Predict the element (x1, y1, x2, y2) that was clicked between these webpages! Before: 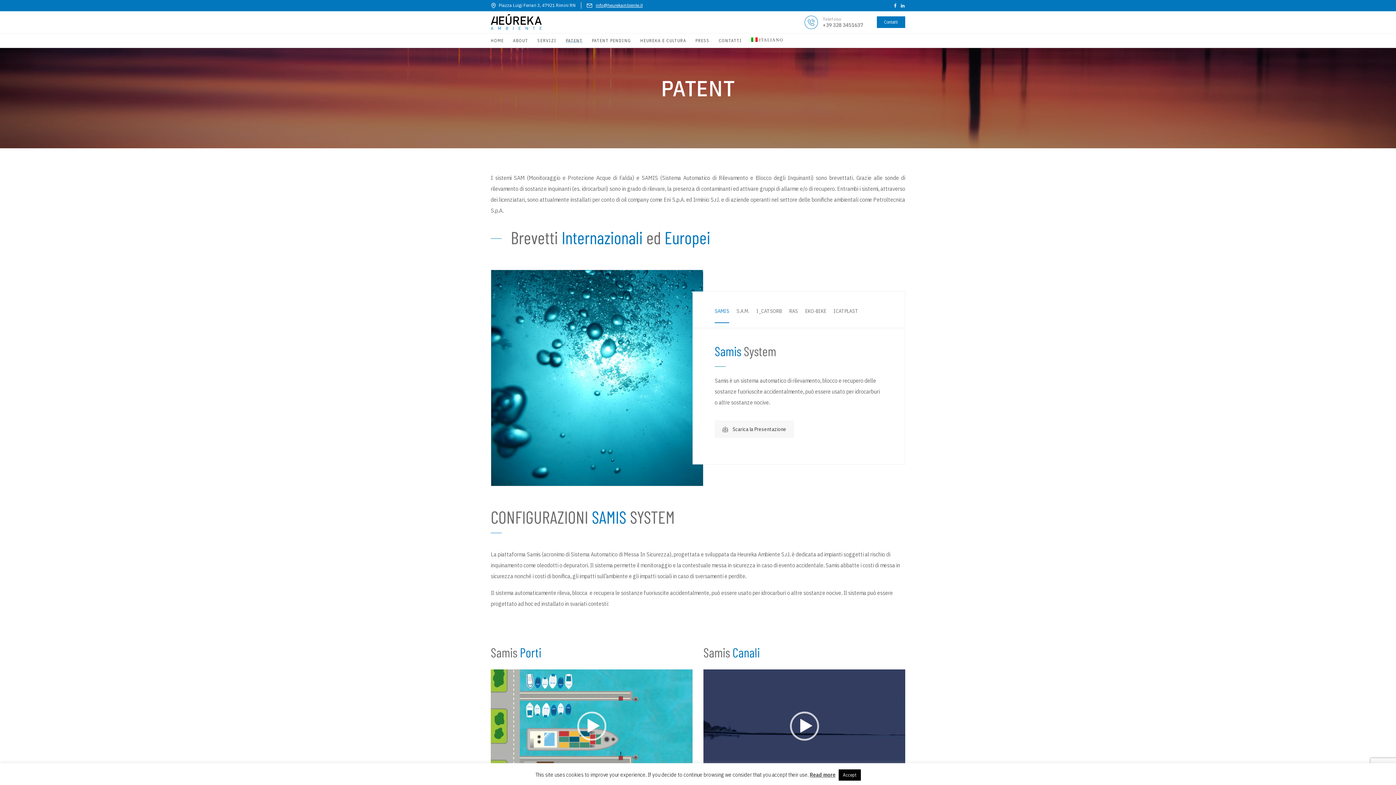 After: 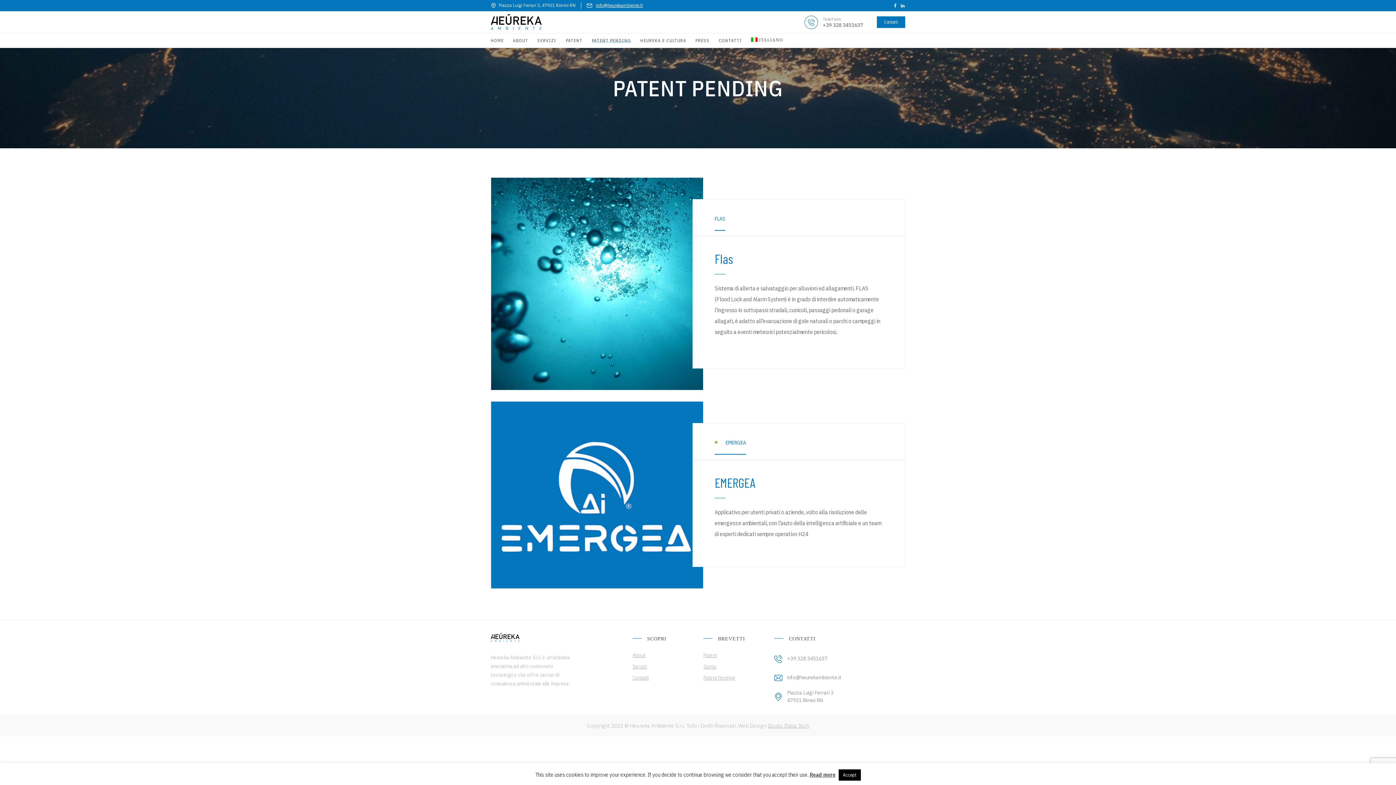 Action: bbox: (592, 33, 631, 47) label: PATENT PENDING